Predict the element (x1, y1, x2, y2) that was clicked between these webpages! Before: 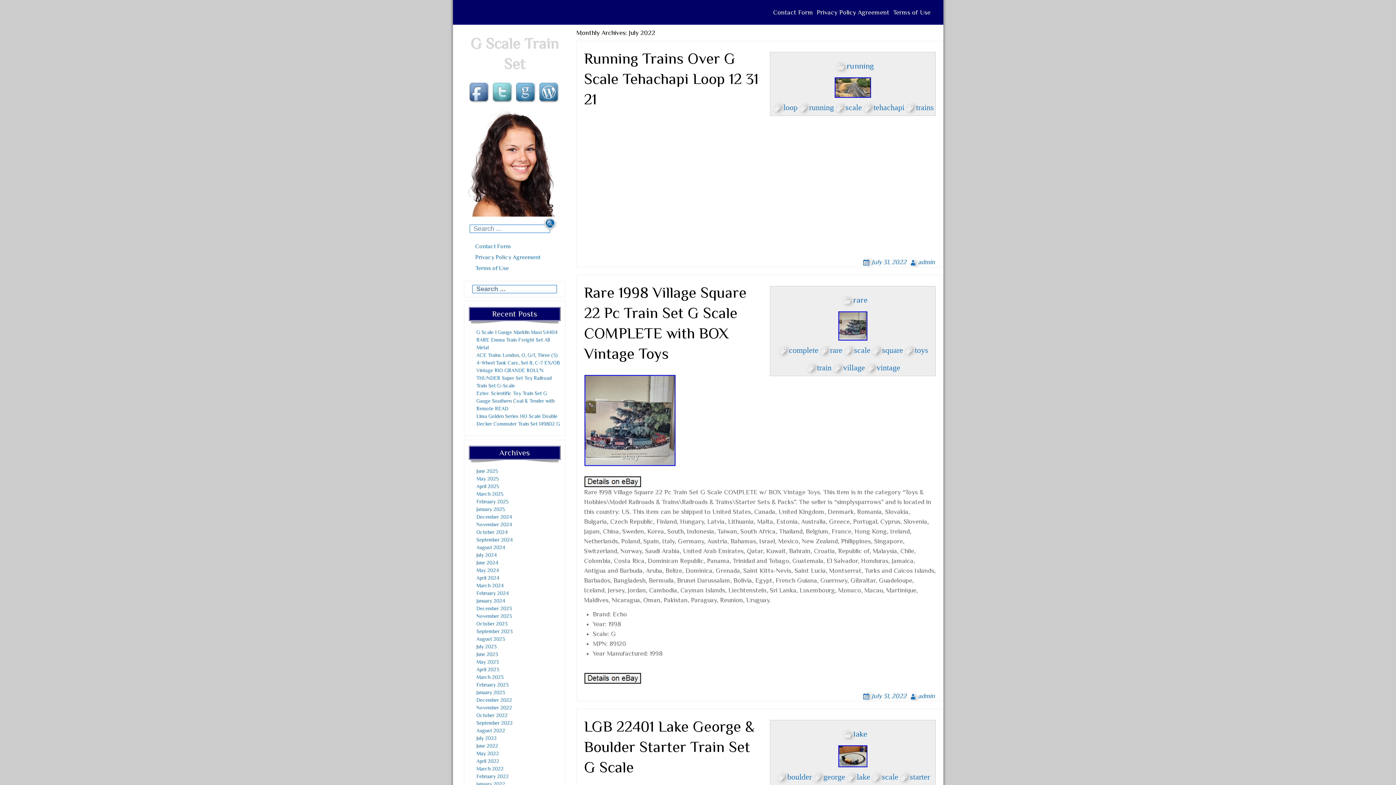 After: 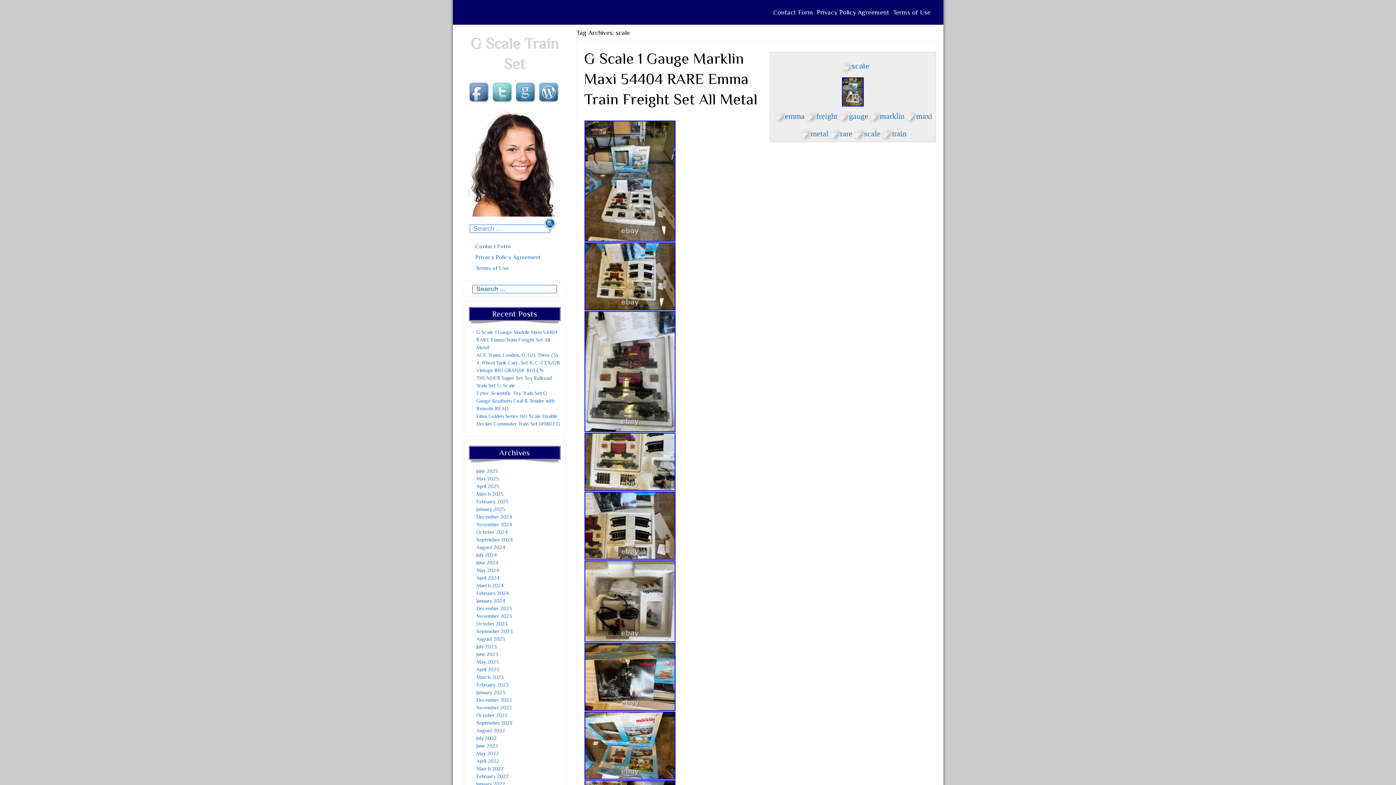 Action: label: scale bbox: (882, 772, 898, 780)